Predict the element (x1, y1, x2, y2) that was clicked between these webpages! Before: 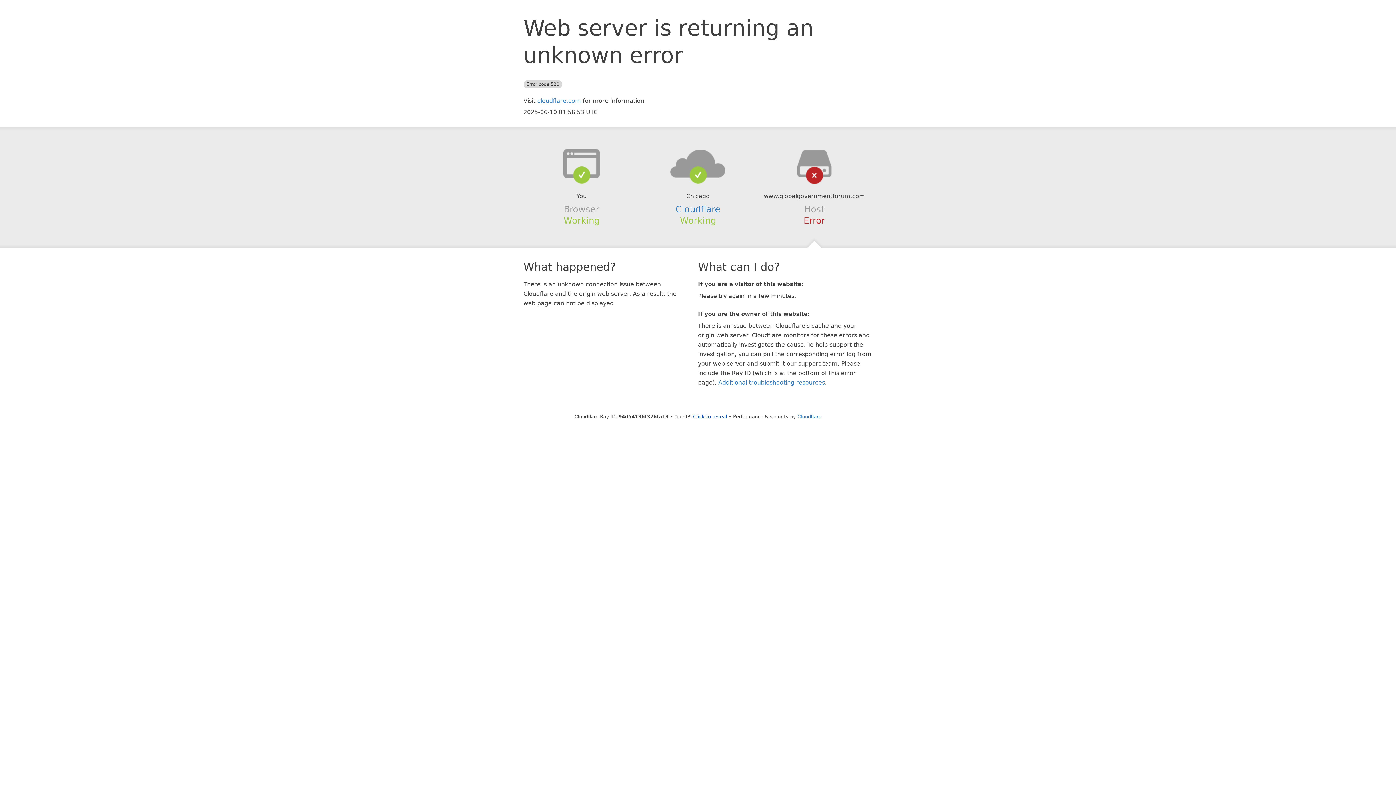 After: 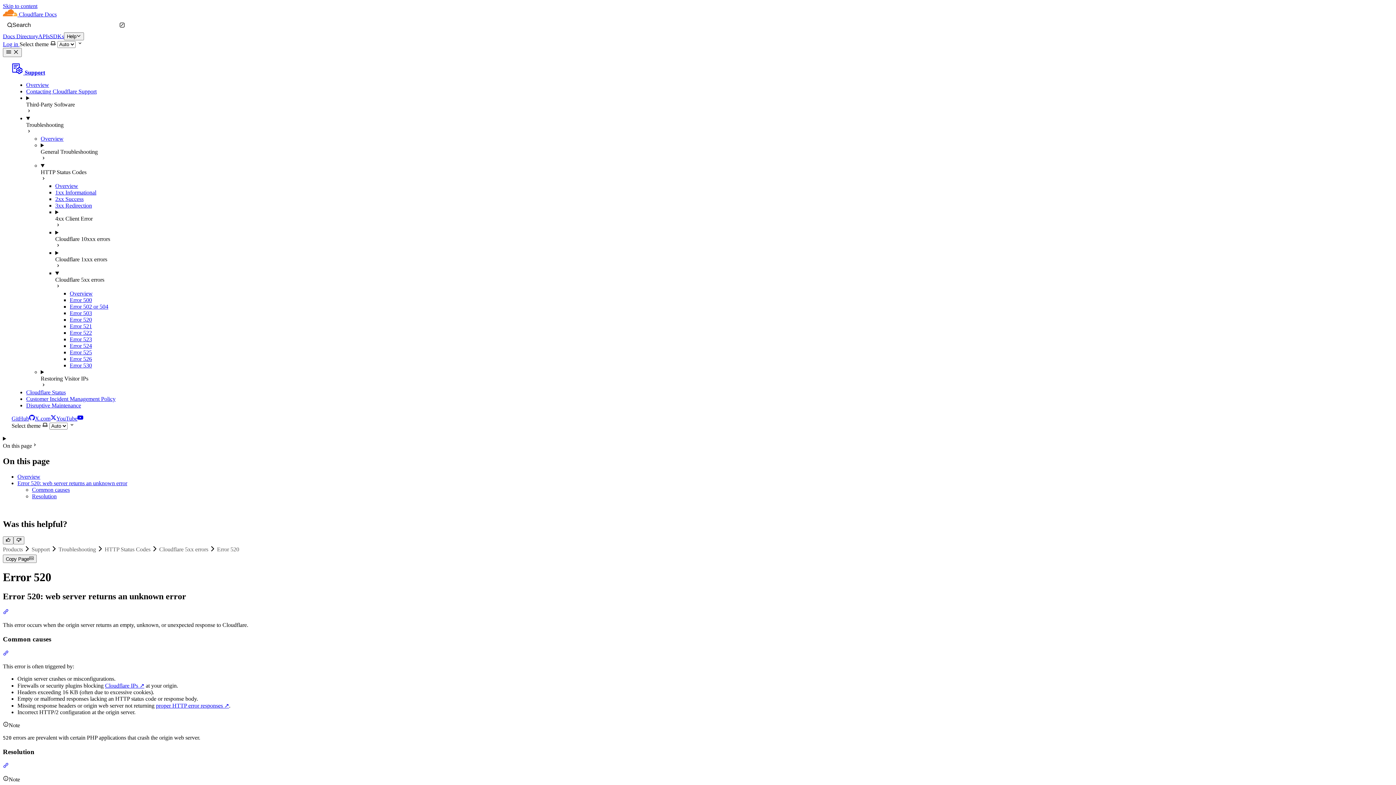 Action: bbox: (718, 379, 825, 386) label: Additional troubleshooting resources